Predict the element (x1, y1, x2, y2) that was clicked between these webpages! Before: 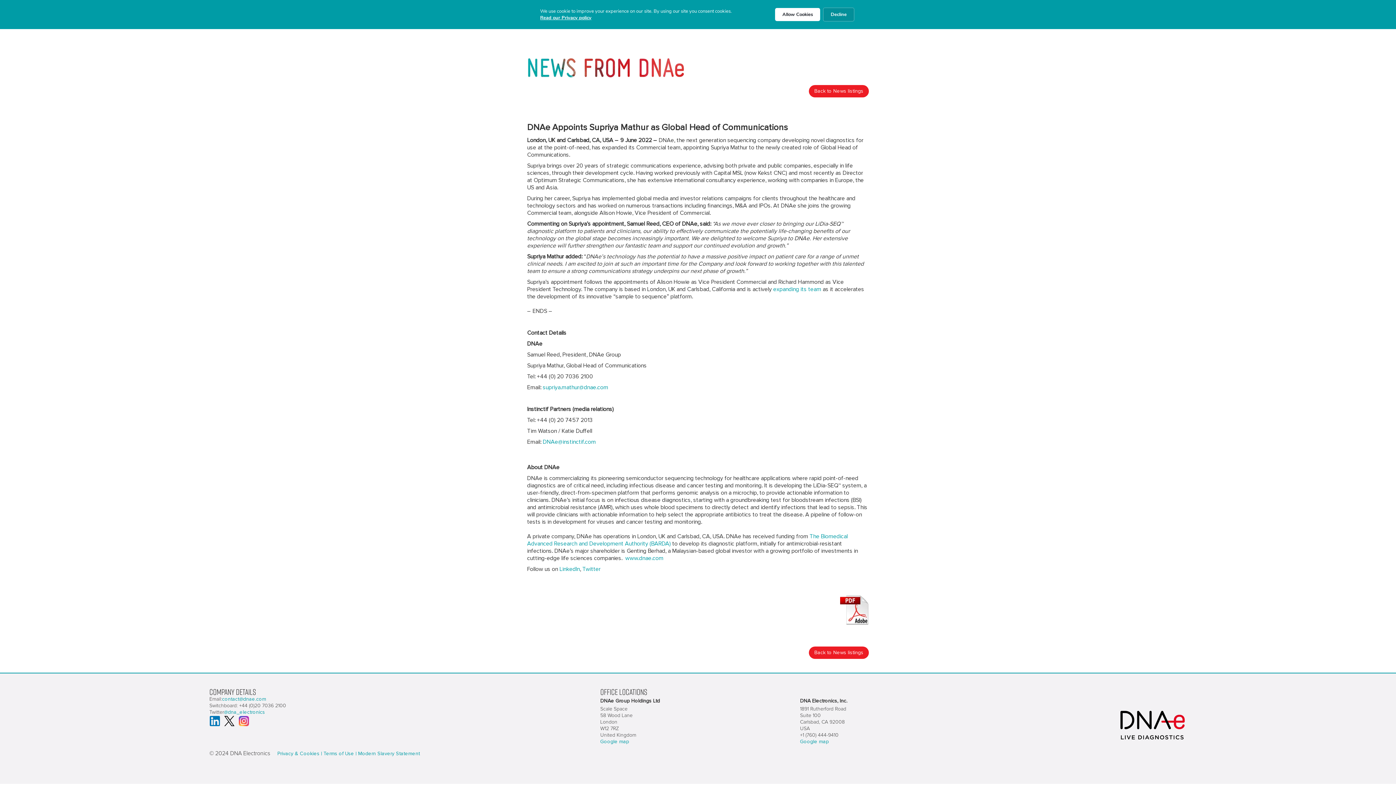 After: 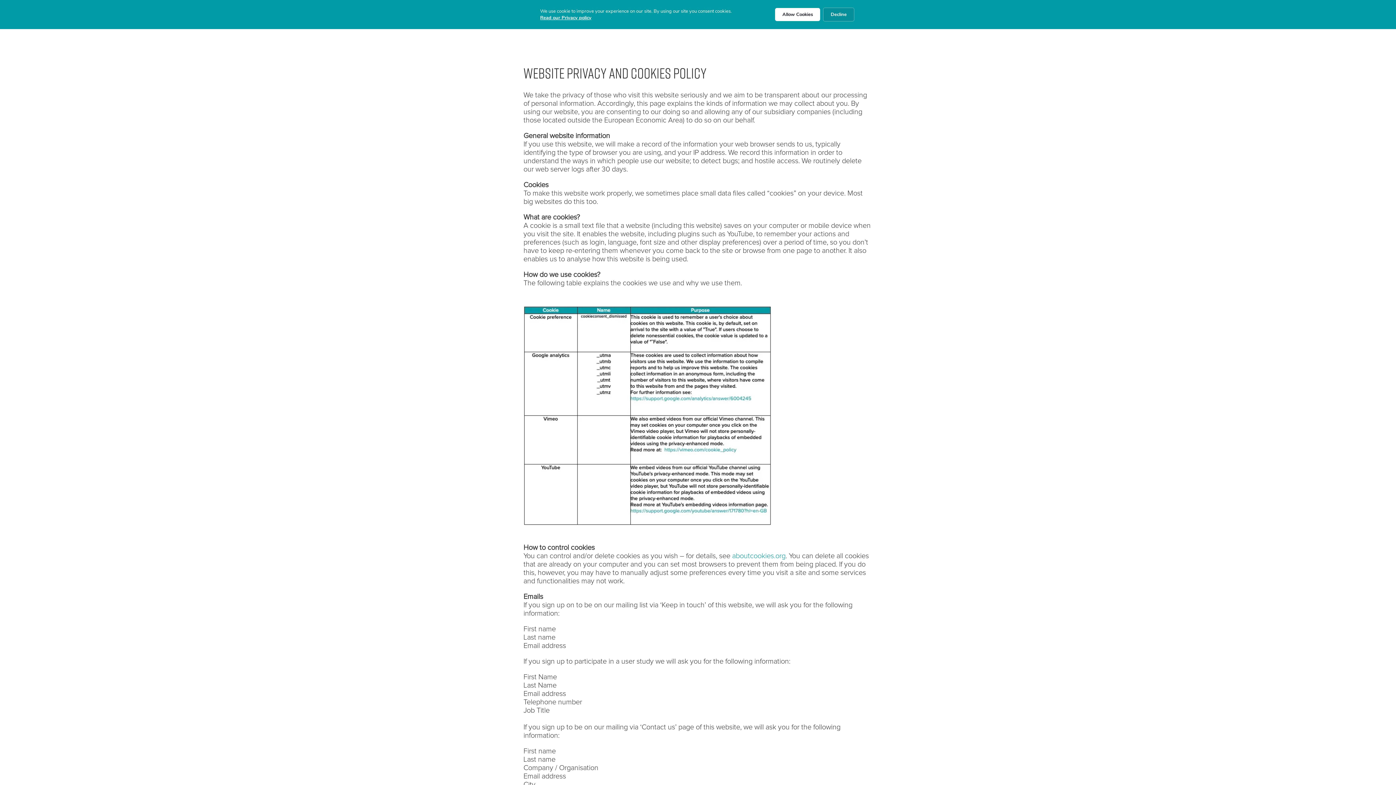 Action: bbox: (540, 14, 591, 21) label: Read our Privacy policy